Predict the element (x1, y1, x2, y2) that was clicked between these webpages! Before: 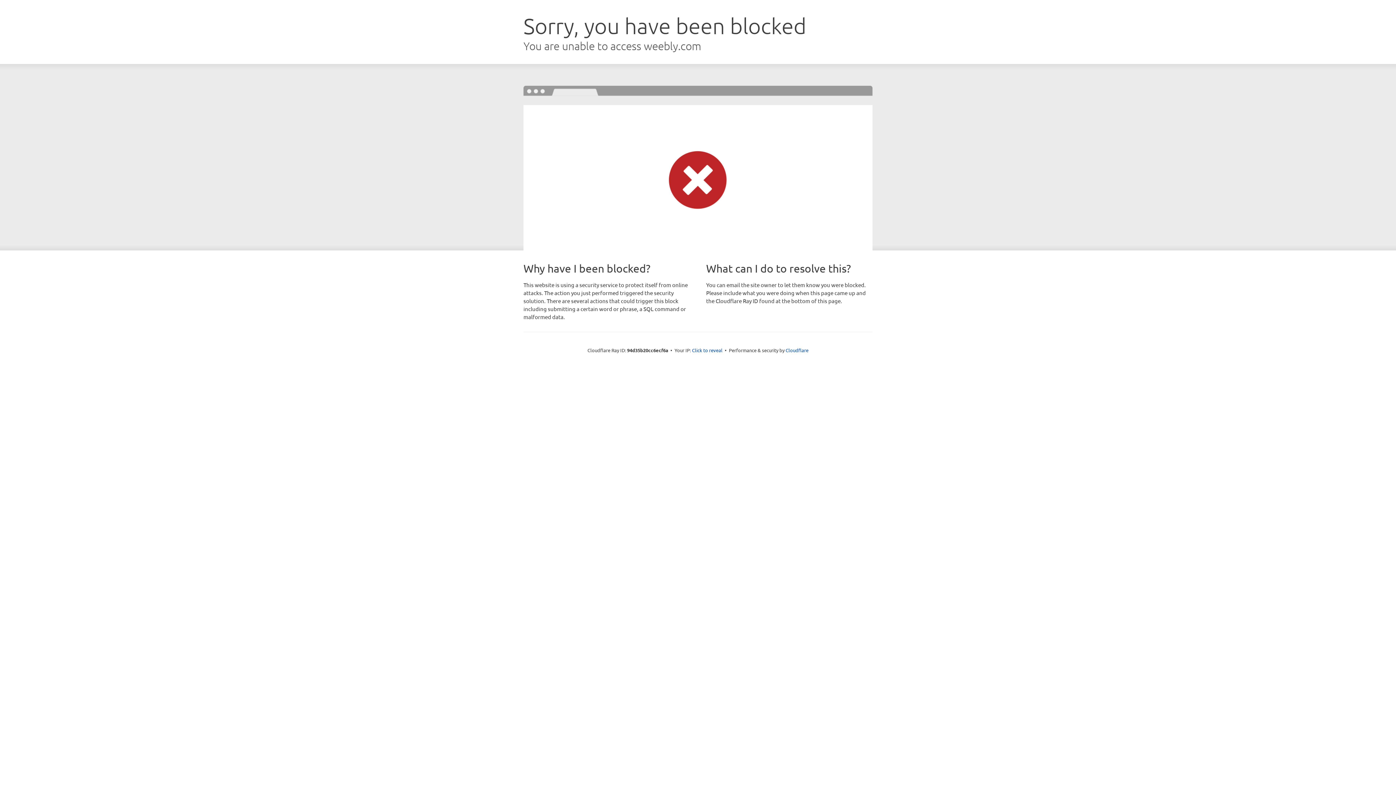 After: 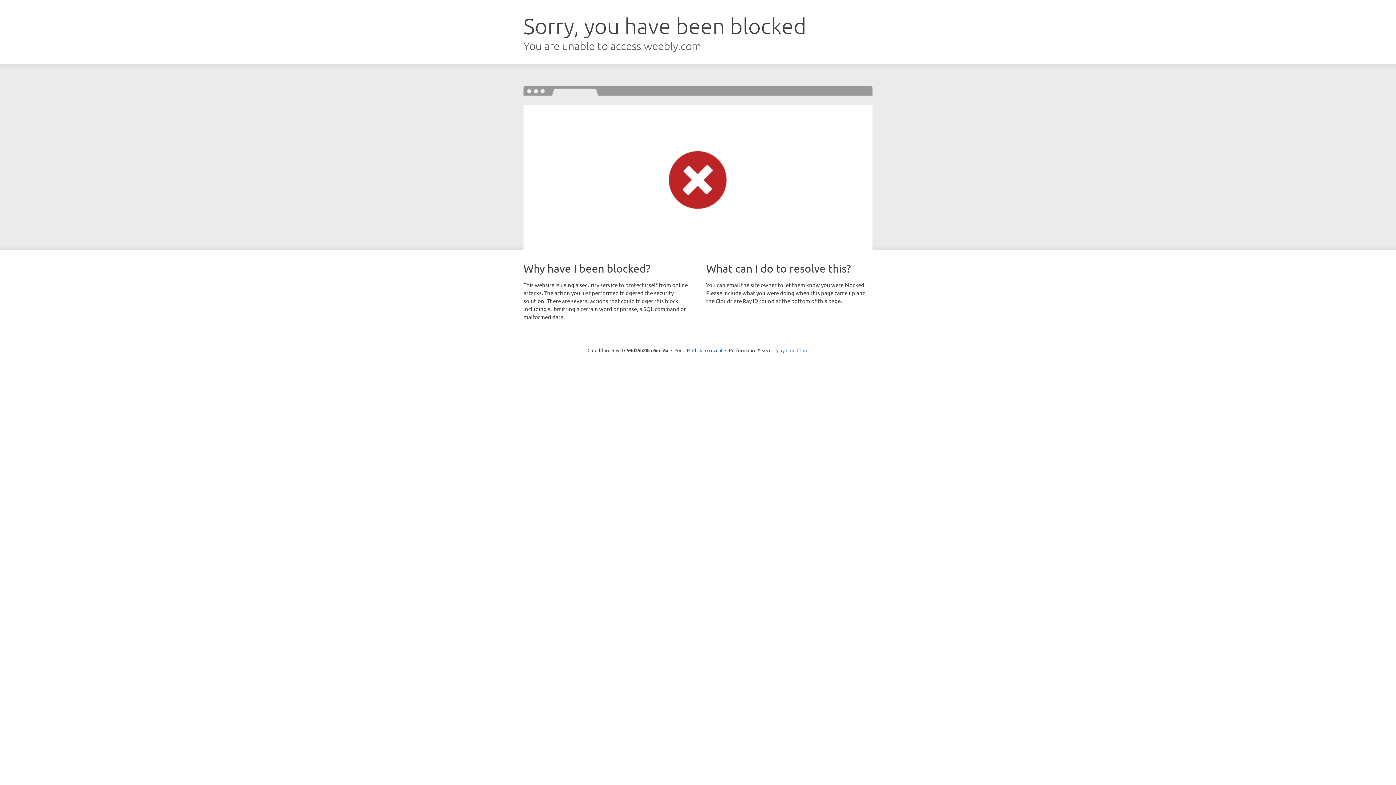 Action: bbox: (785, 347, 808, 353) label: Cloudflare